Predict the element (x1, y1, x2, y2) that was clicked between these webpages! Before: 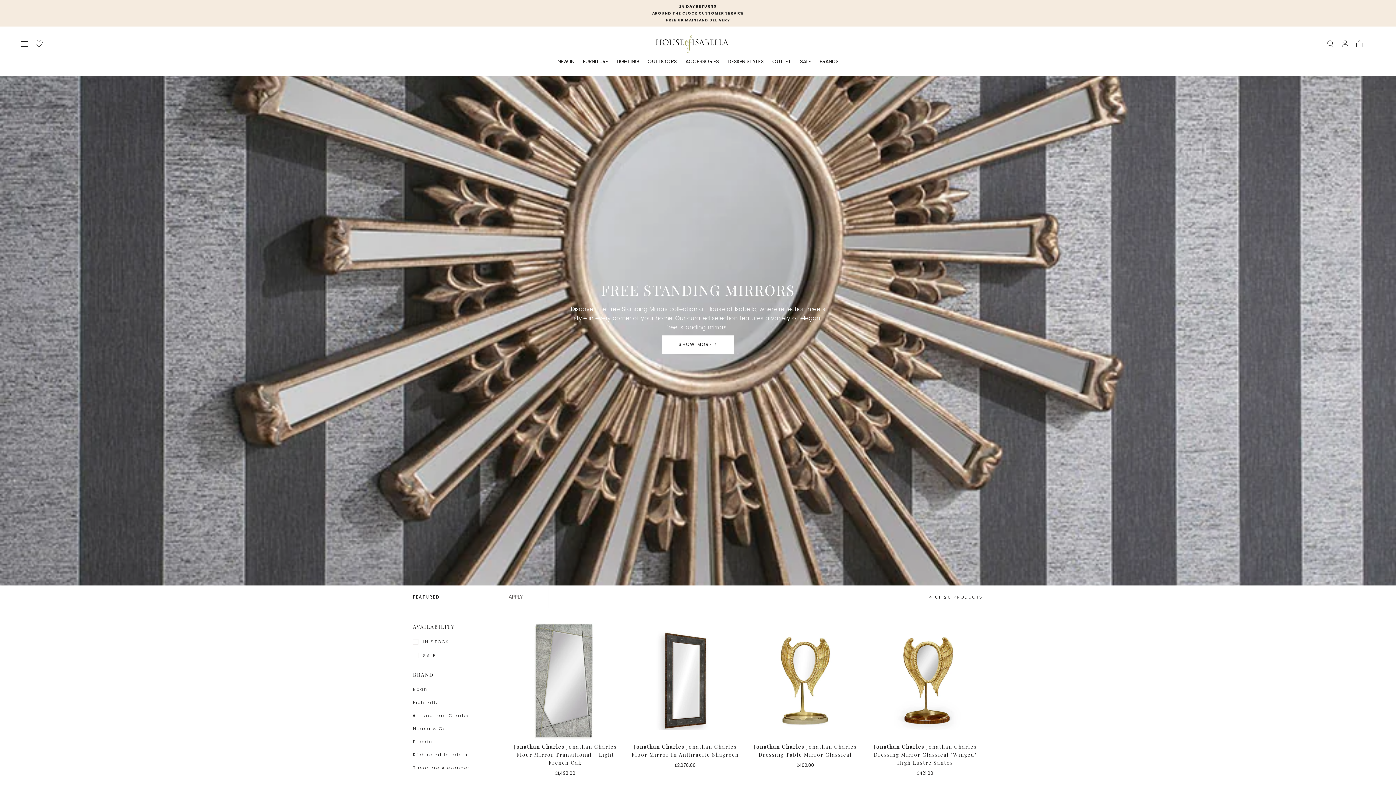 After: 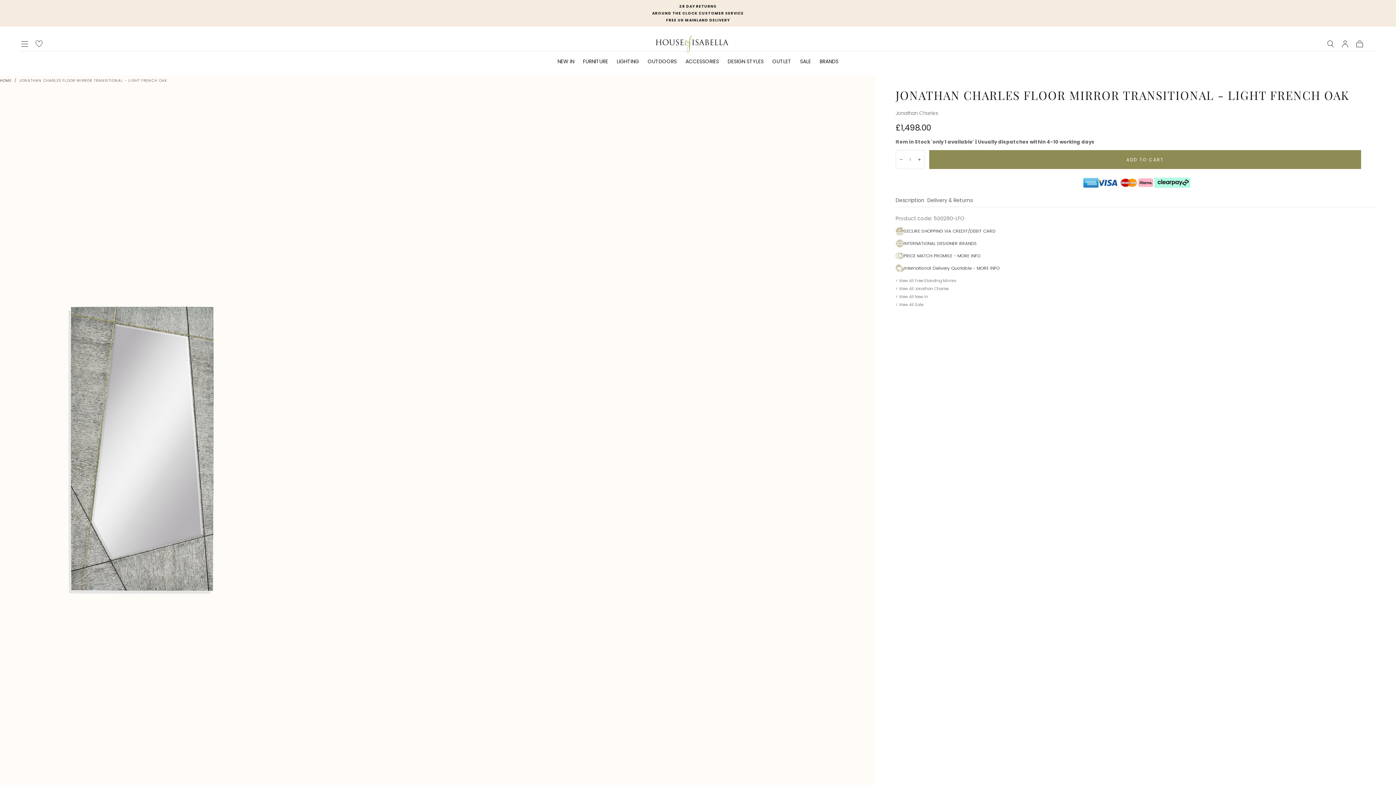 Action: label: Jonathan Charles Jonathan Charles Floor Mirror Transitional - Light French Oak
Regular price
£1,498.00 bbox: (507, 738, 623, 777)